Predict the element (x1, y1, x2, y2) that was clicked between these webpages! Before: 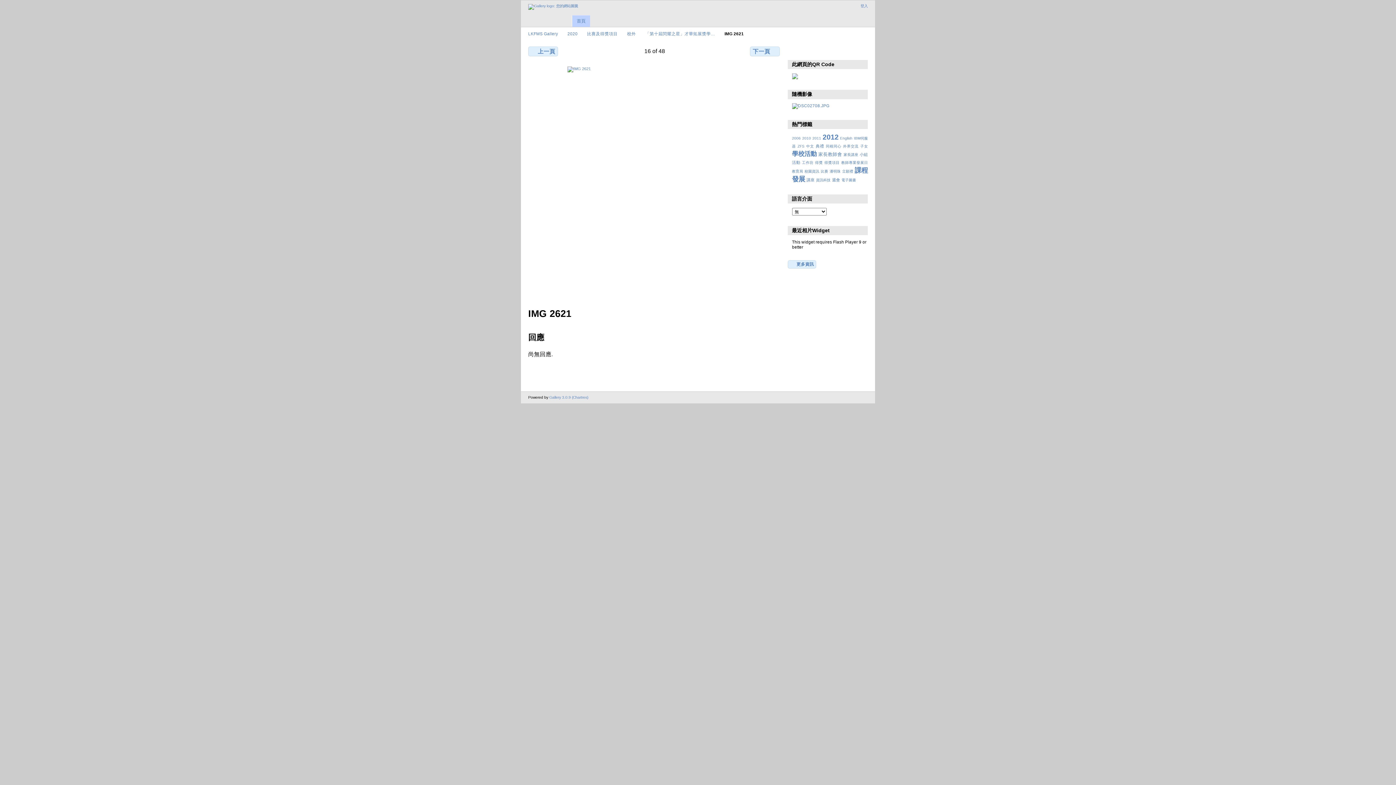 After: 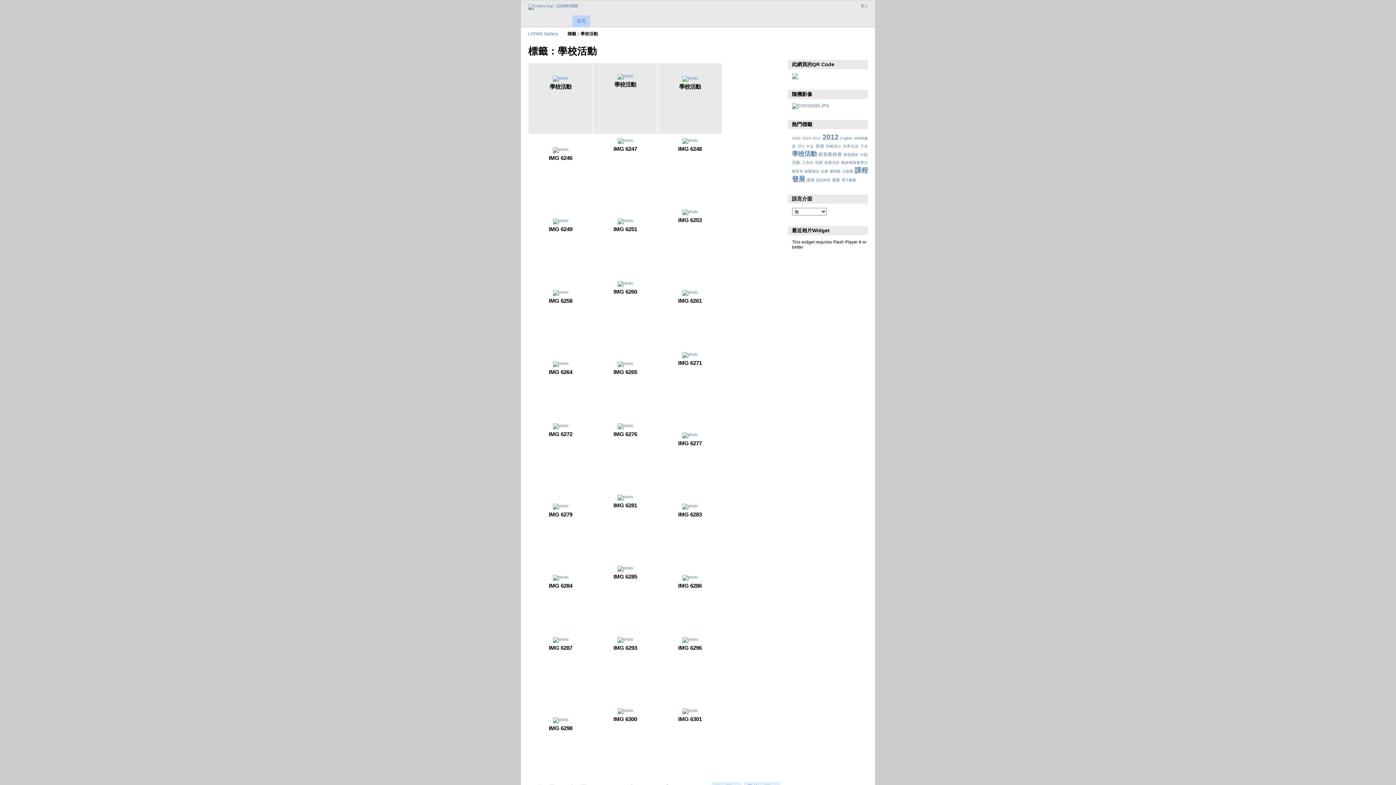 Action: bbox: (792, 150, 817, 157) label: 學校活動